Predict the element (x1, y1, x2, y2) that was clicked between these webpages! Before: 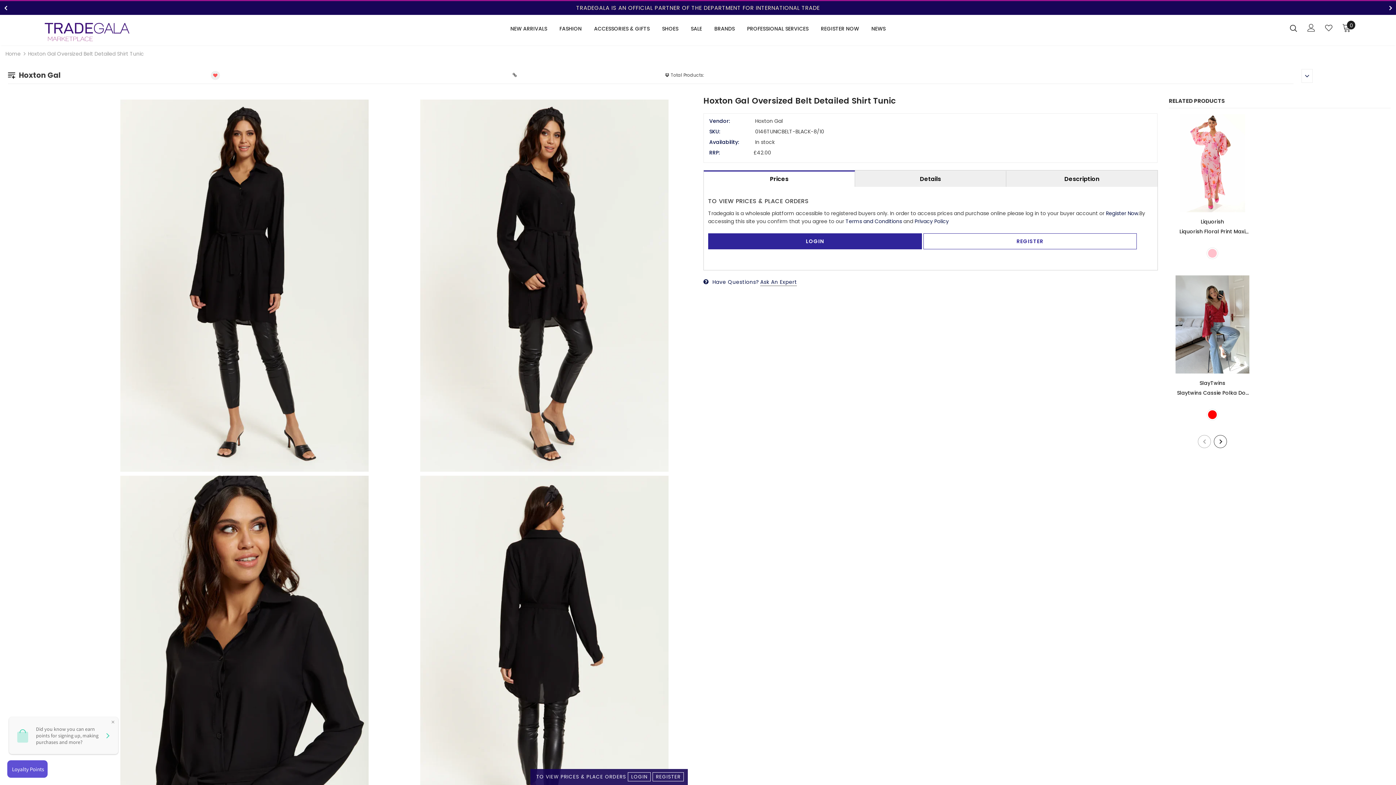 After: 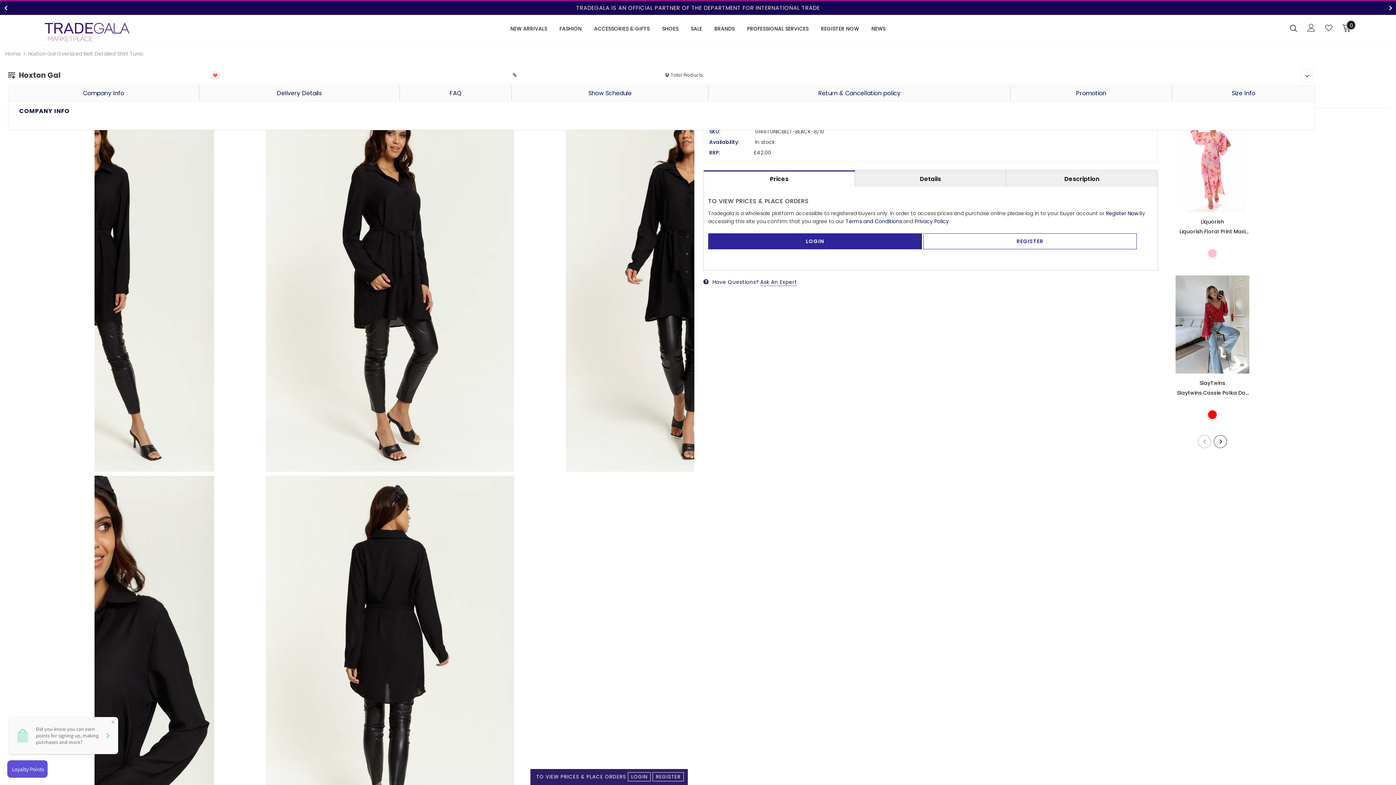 Action: bbox: (1301, 64, 1322, 89)